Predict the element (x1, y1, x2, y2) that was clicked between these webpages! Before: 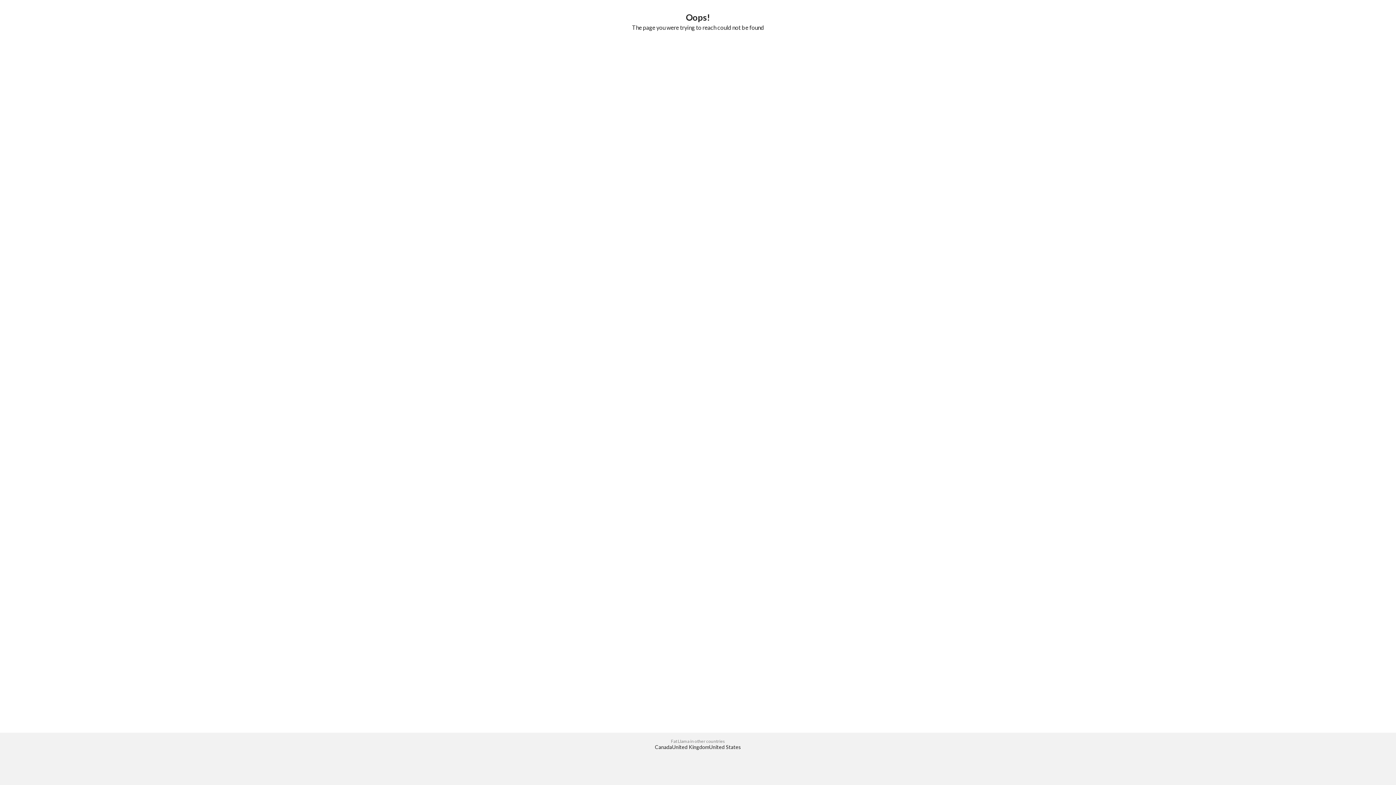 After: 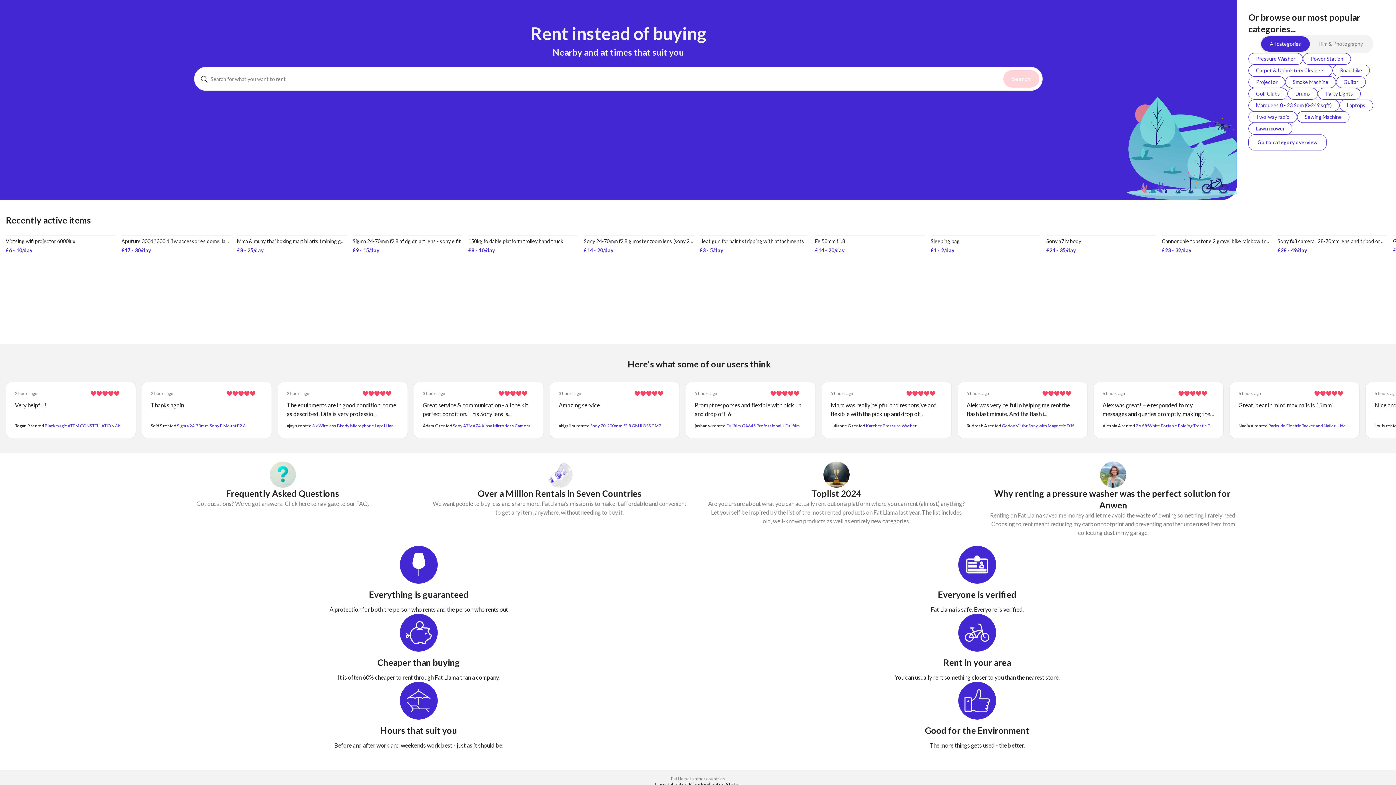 Action: bbox: (672, 744, 709, 750) label: United Kingdom